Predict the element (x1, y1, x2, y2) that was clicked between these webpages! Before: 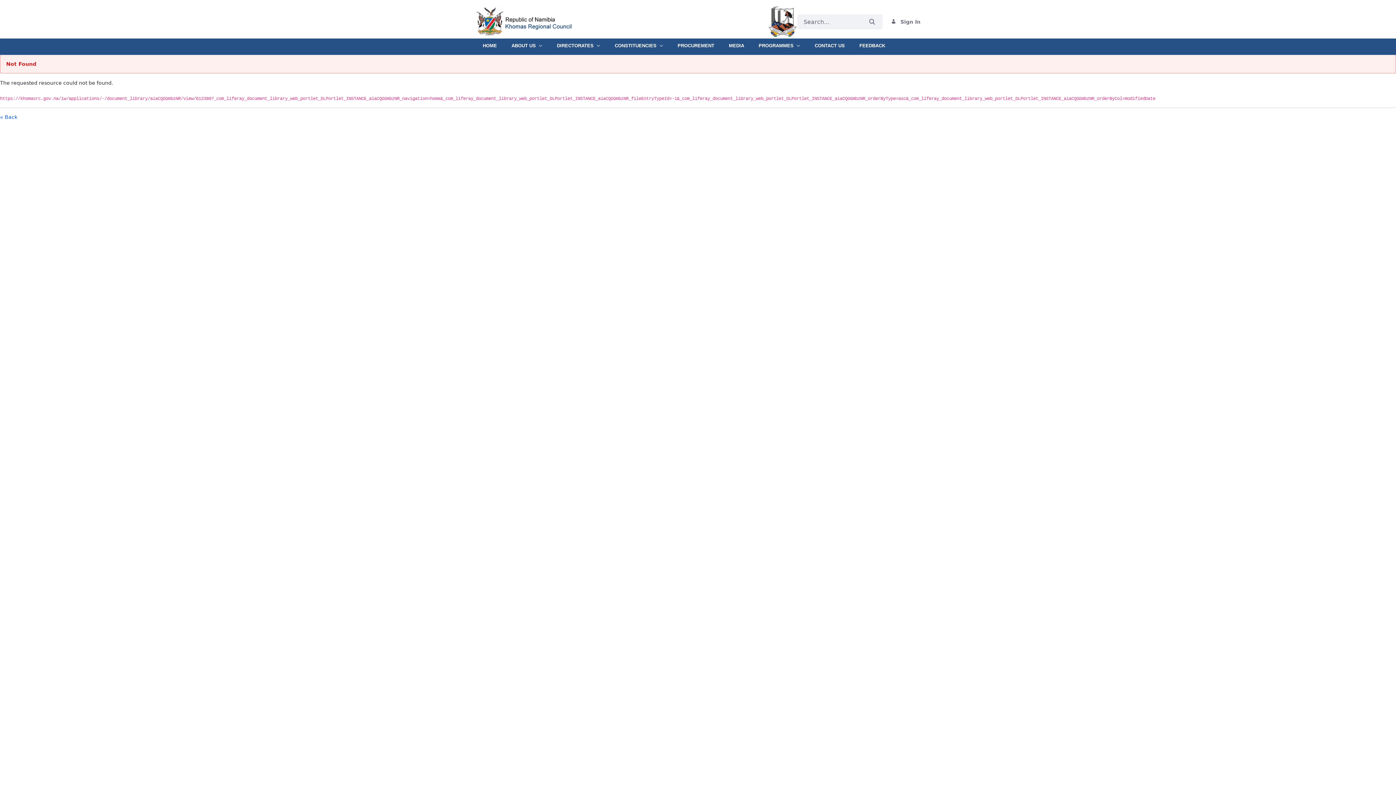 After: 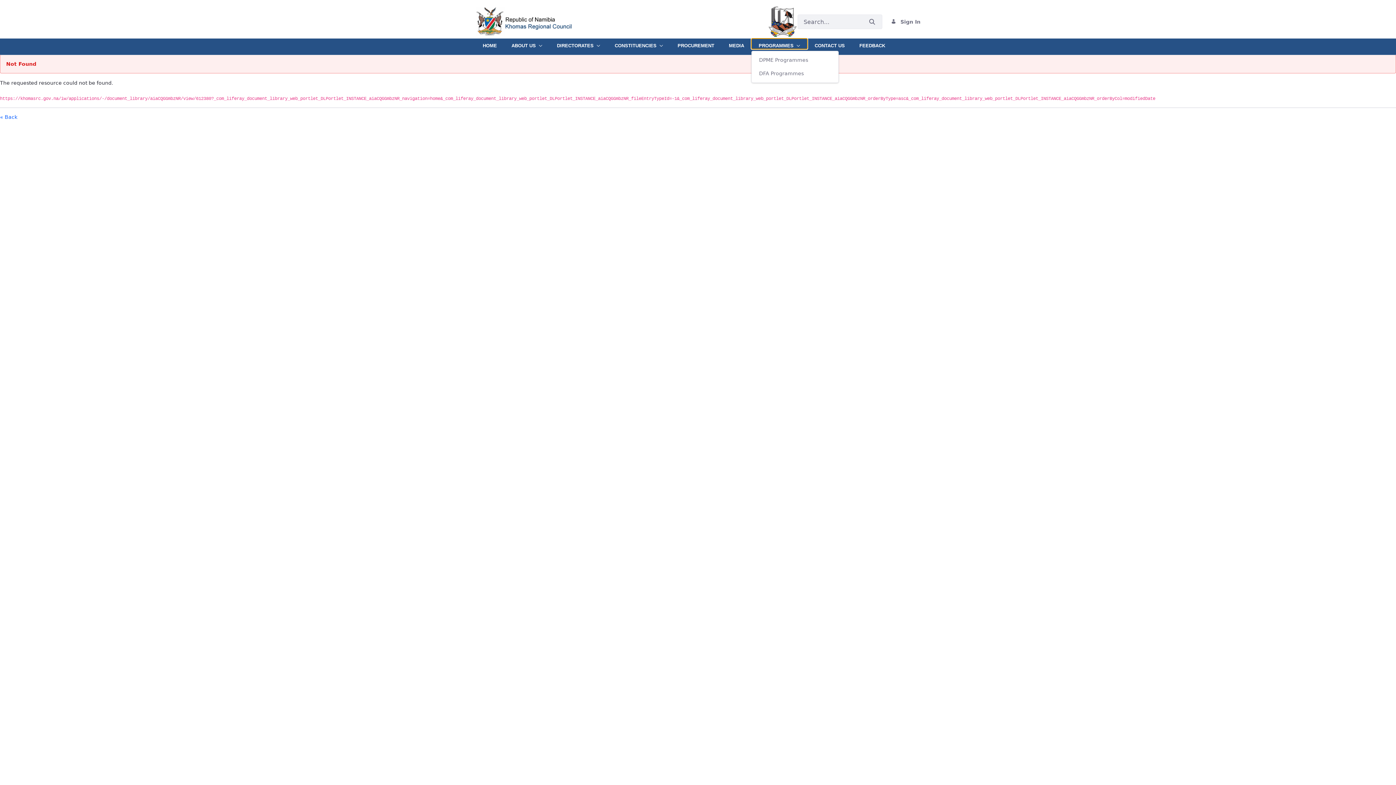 Action: bbox: (751, 38, 807, 48) label: PROGRAMMES 